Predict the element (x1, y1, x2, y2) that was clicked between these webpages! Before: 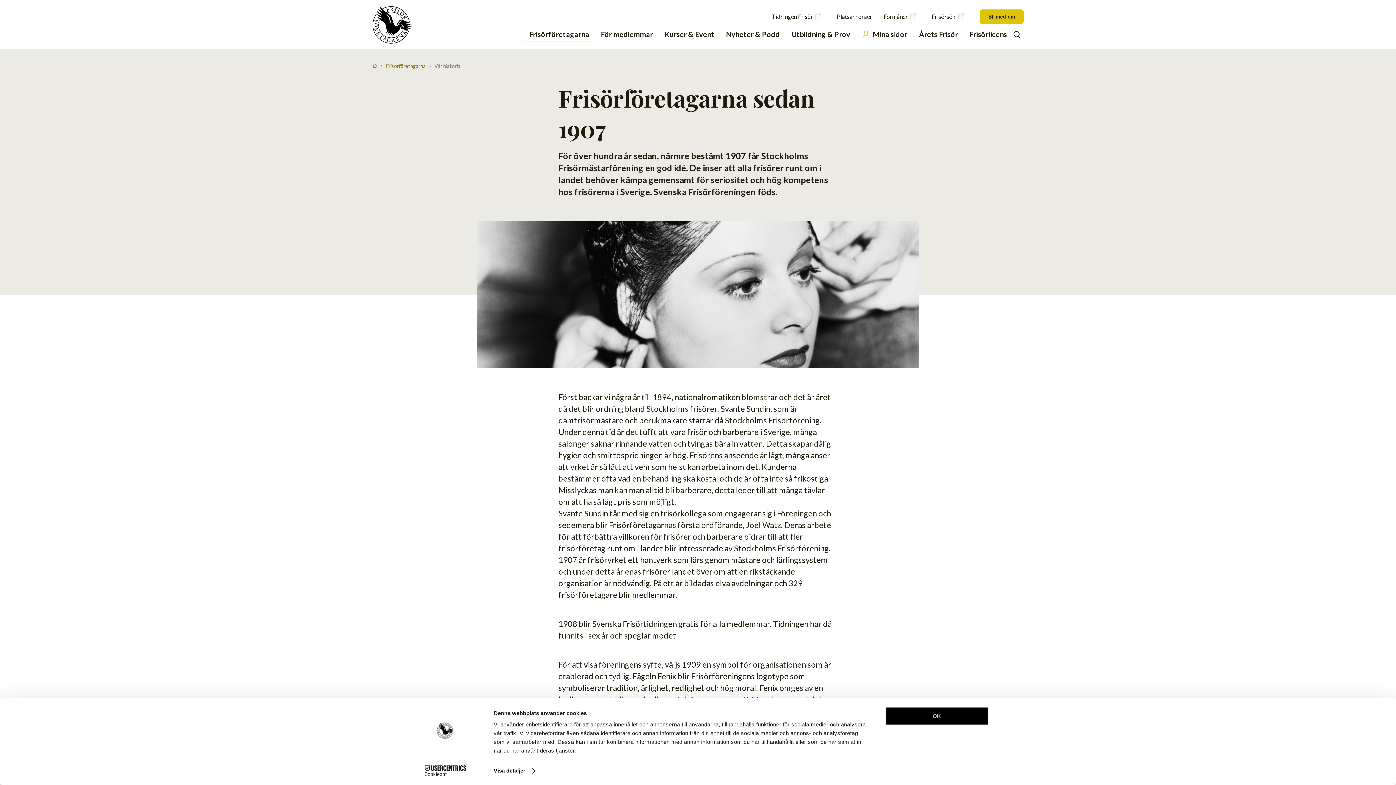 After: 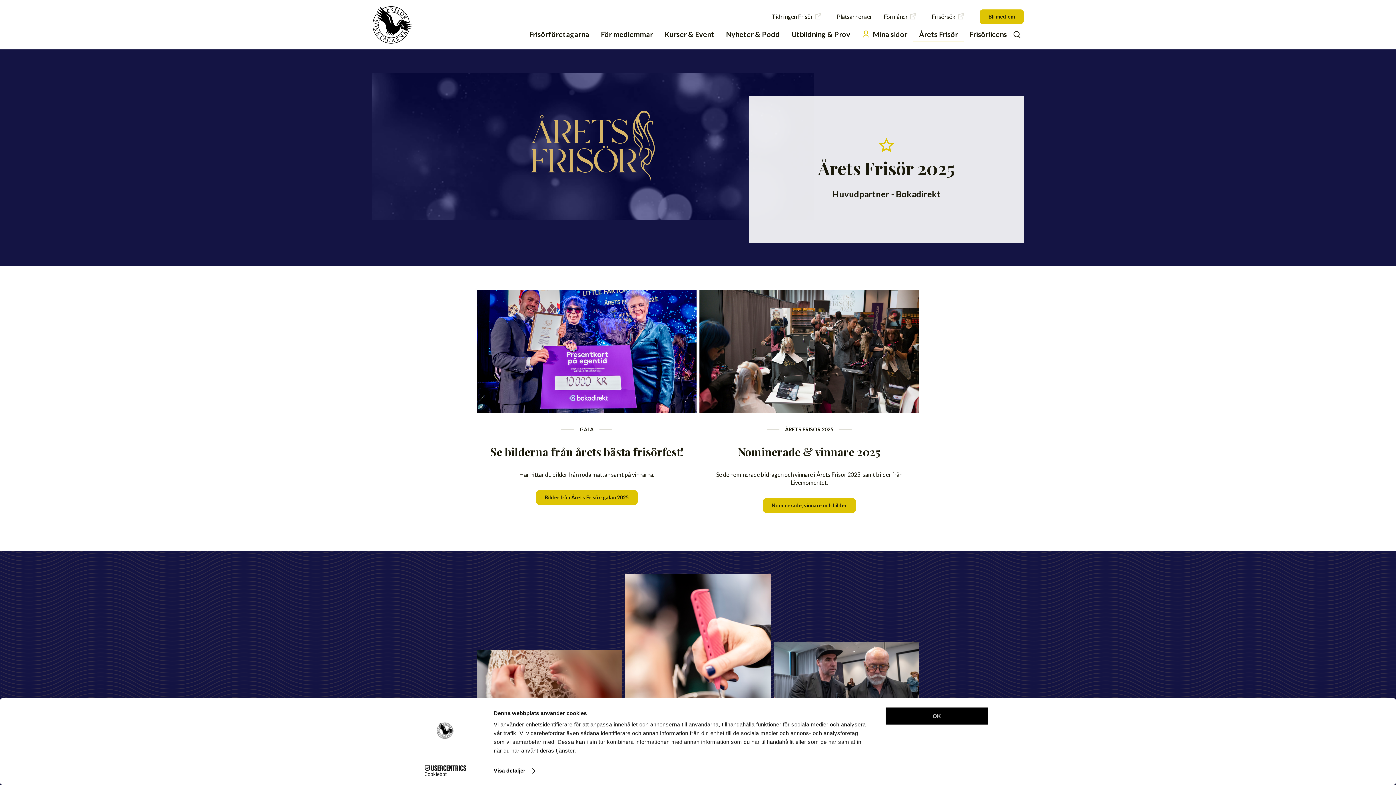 Action: bbox: (913, 27, 964, 41) label: Årets Frisör